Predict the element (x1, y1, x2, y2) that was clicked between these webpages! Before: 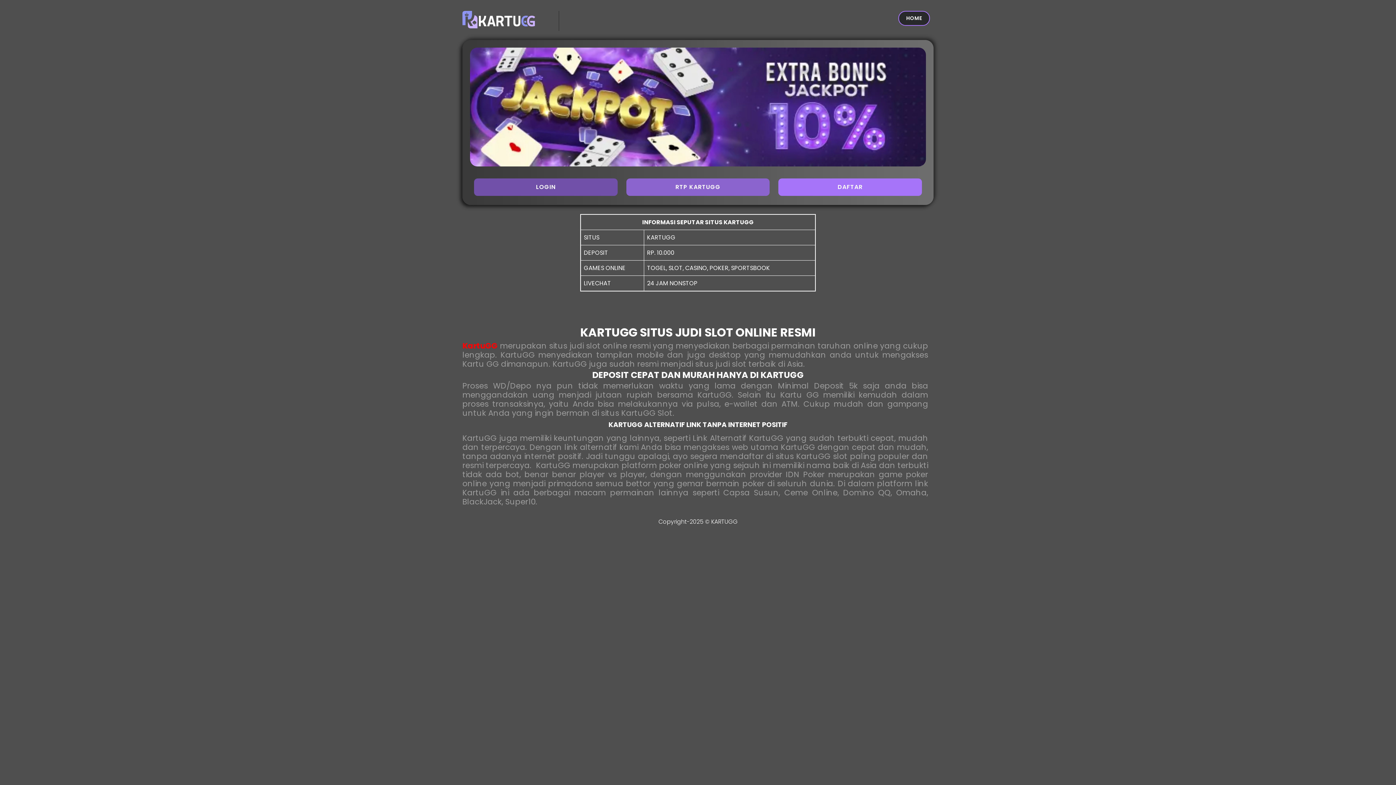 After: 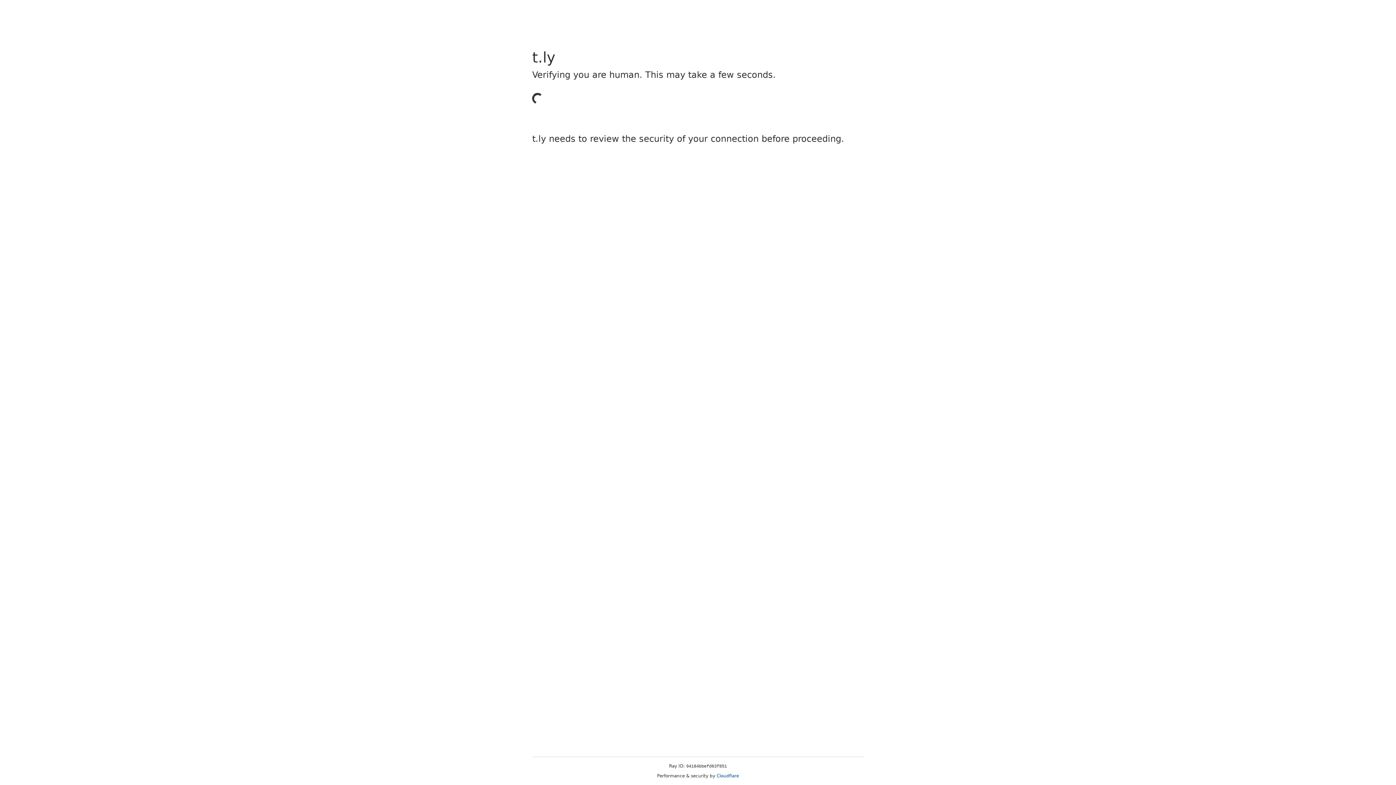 Action: bbox: (778, 178, 922, 195) label: DAFTAR